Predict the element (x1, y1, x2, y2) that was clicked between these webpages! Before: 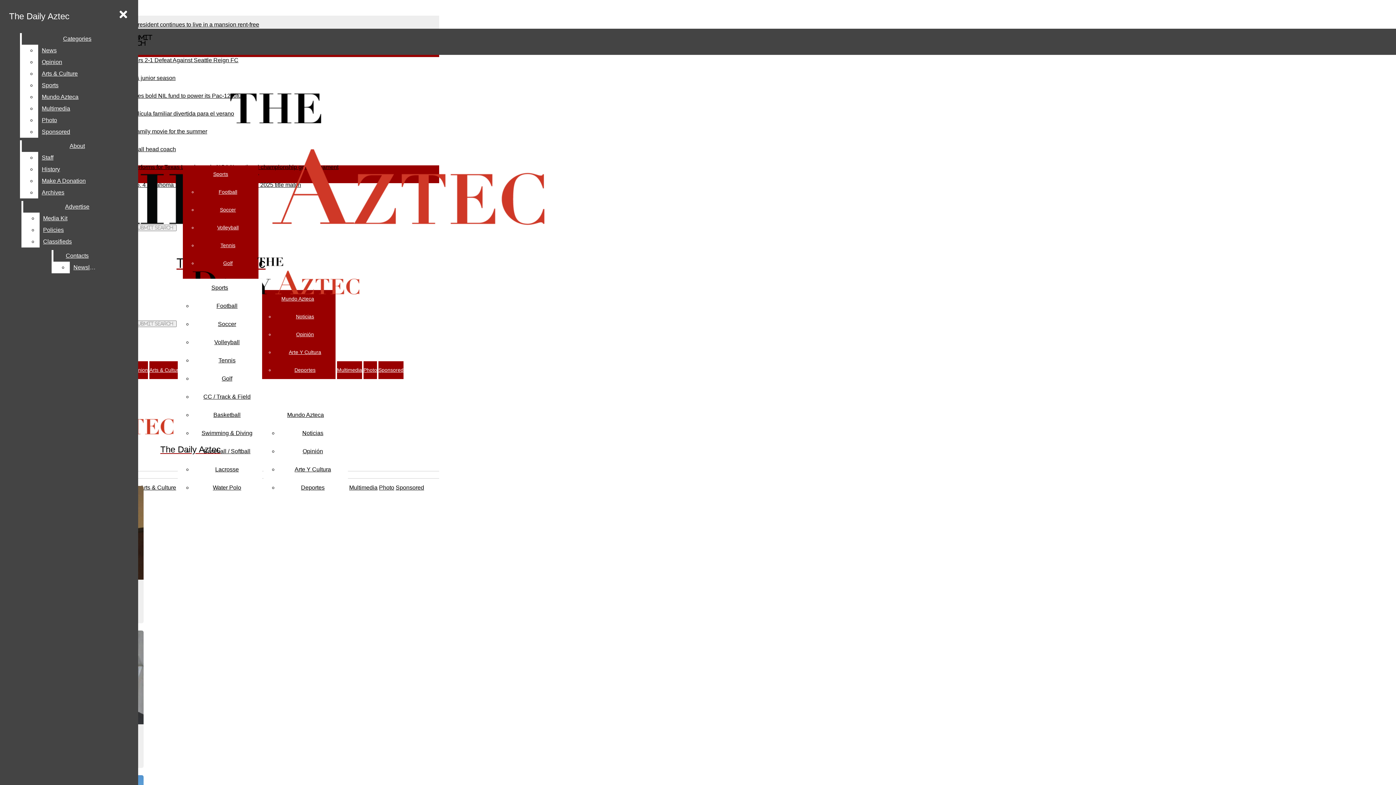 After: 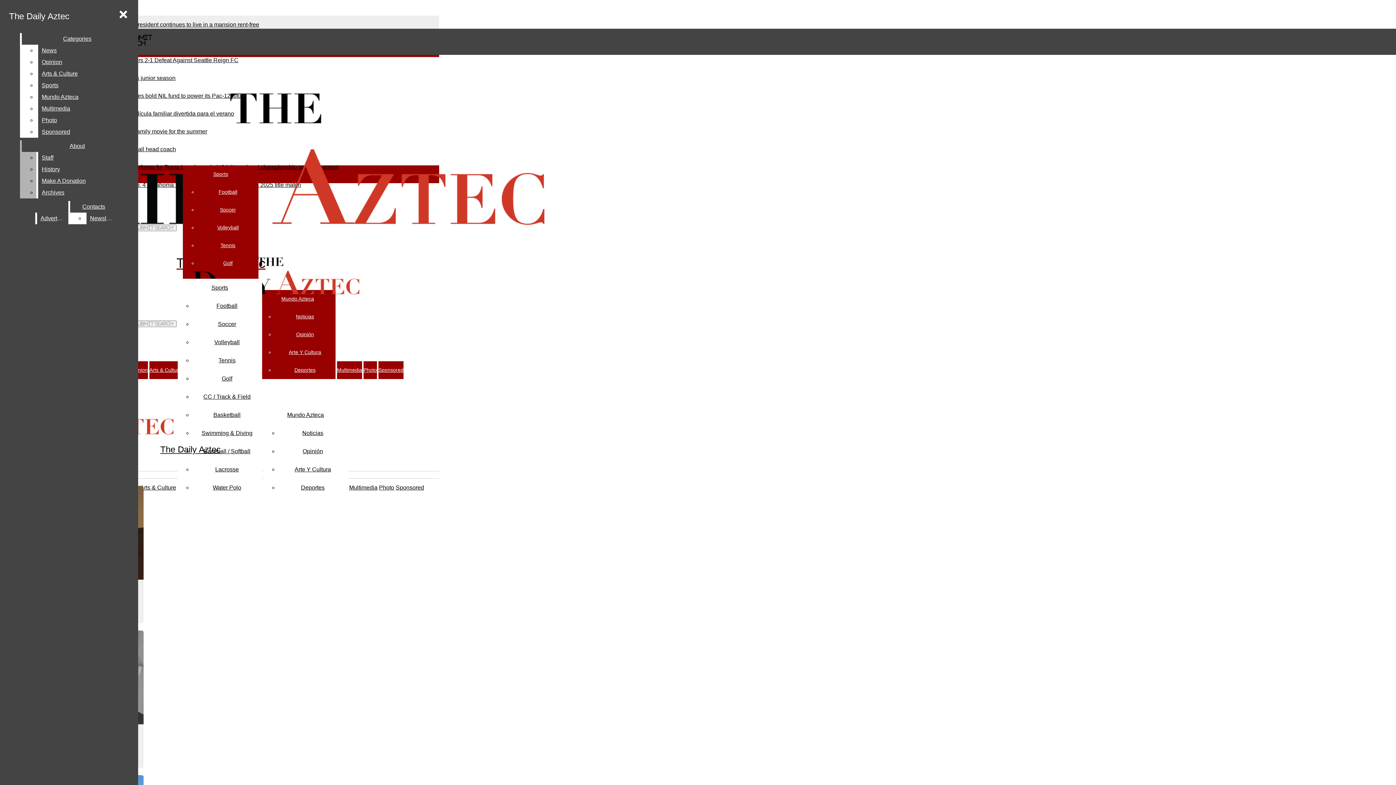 Action: label: History bbox: (38, 163, 132, 175)